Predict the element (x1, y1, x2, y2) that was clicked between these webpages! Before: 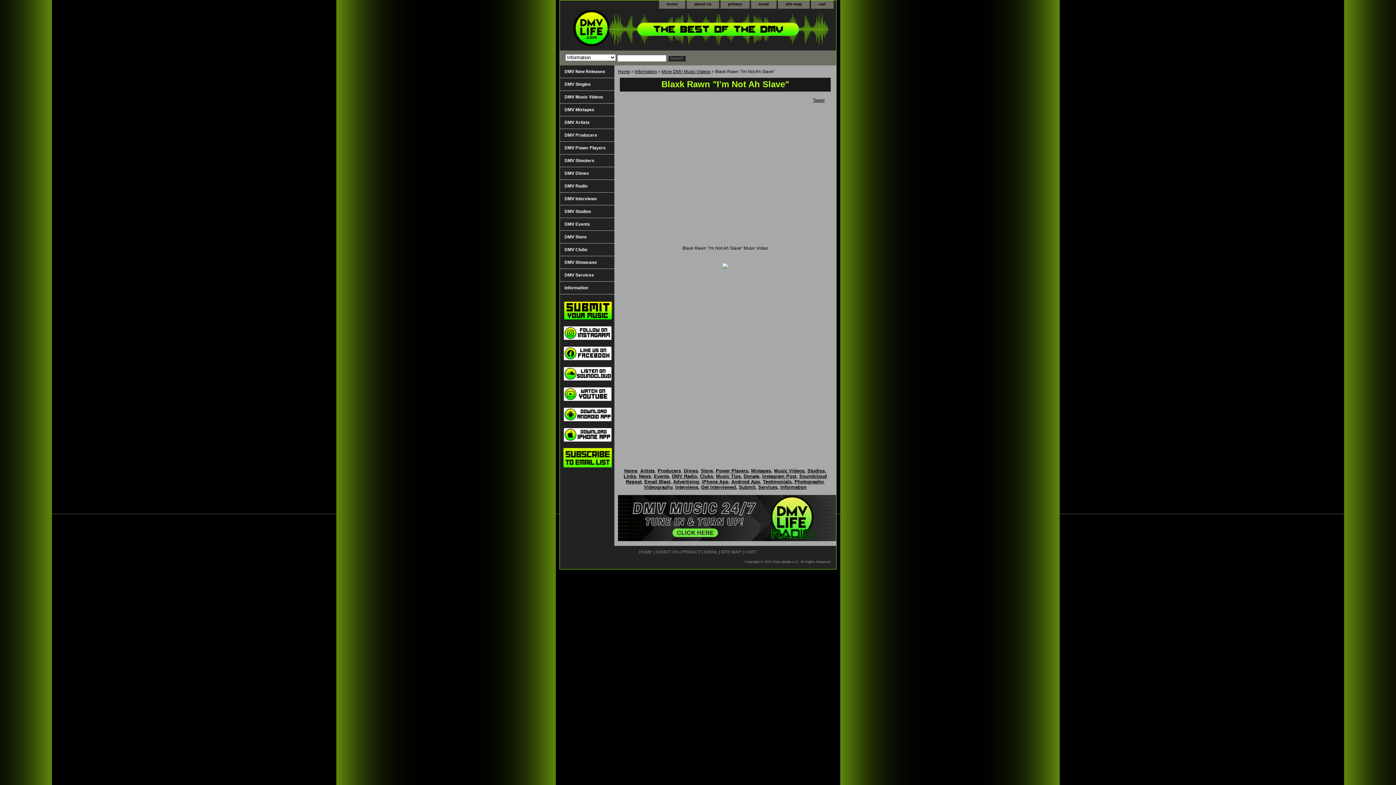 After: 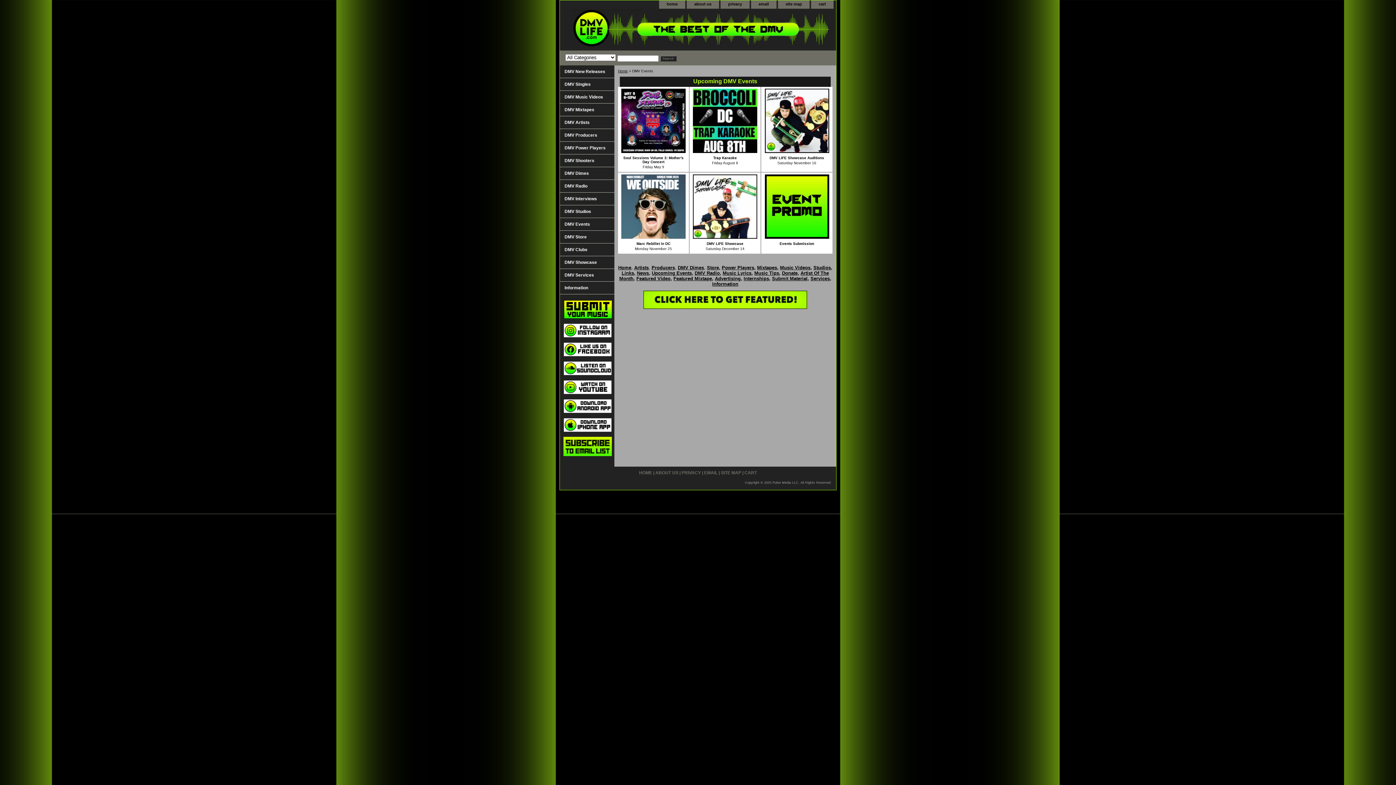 Action: bbox: (560, 218, 614, 230) label: DMV Events